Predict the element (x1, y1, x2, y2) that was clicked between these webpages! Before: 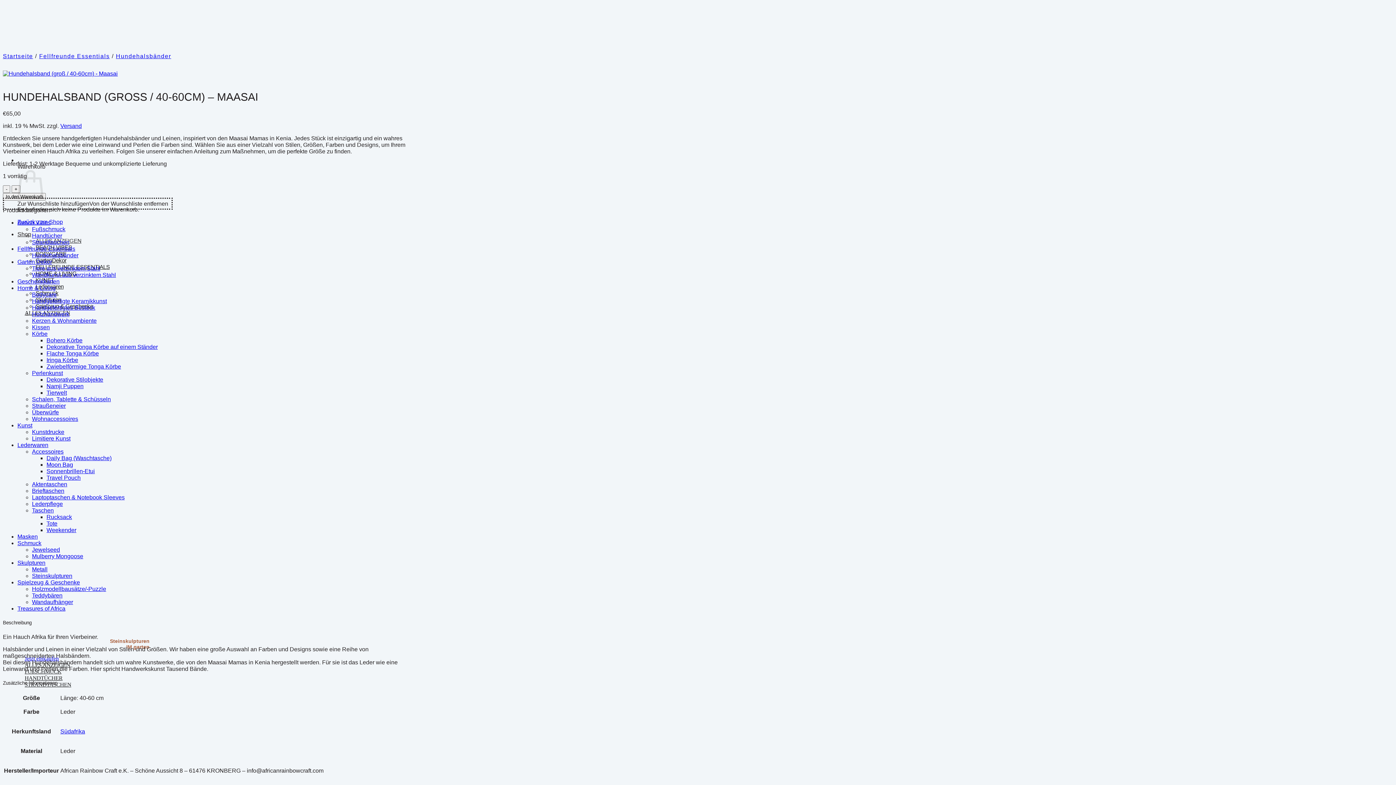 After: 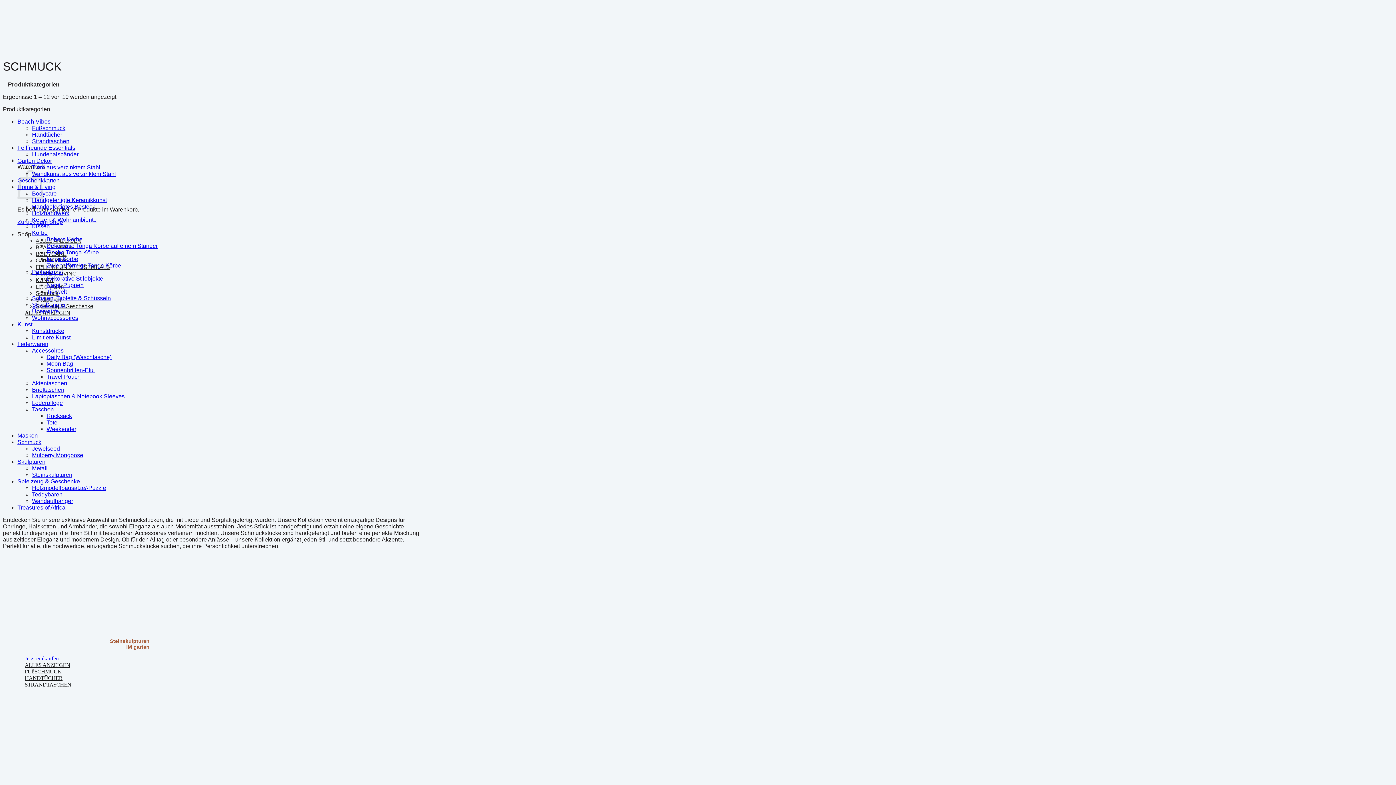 Action: label: Schmuck bbox: (17, 540, 41, 546)